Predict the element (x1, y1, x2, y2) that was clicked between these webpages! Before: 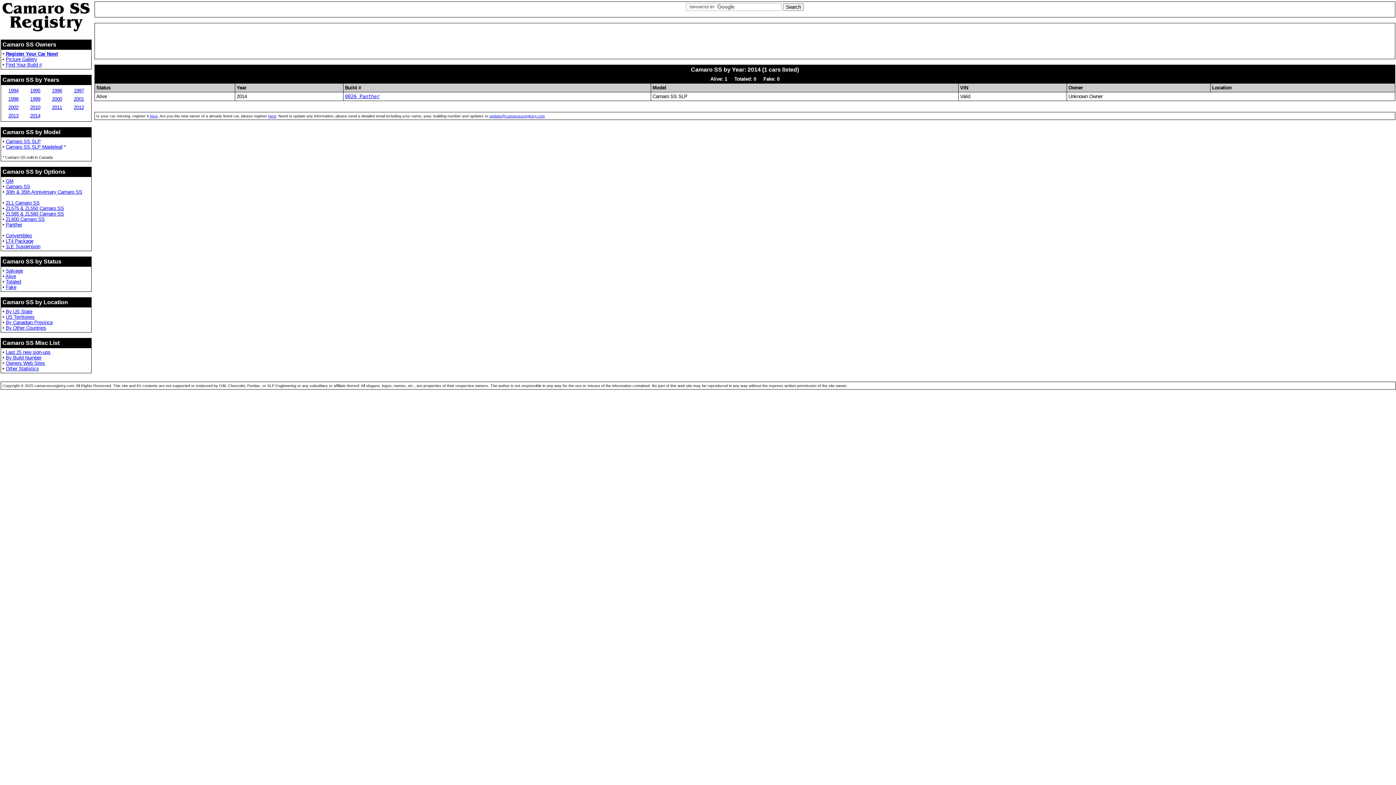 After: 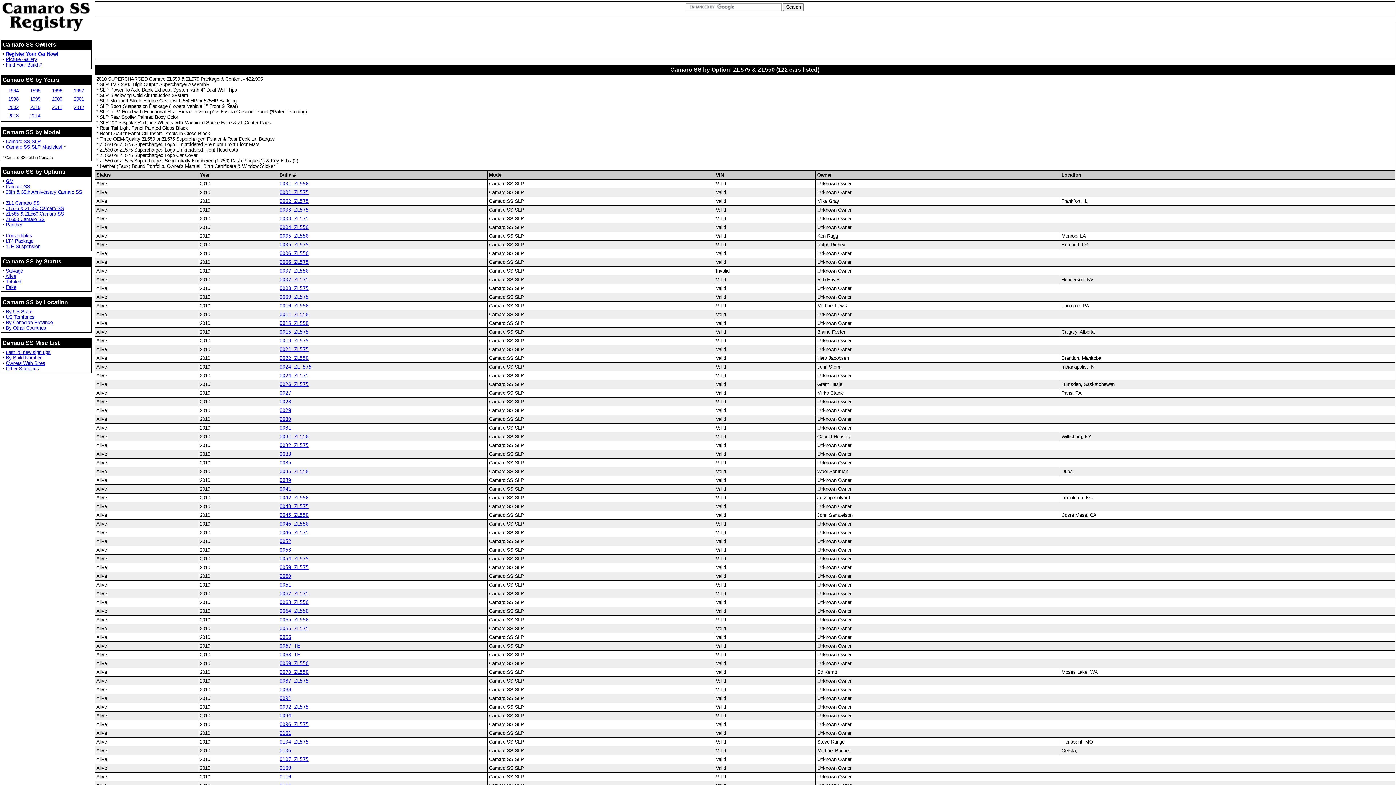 Action: bbox: (5, 205, 64, 211) label: ZL575 & ZL550 Camaro SS